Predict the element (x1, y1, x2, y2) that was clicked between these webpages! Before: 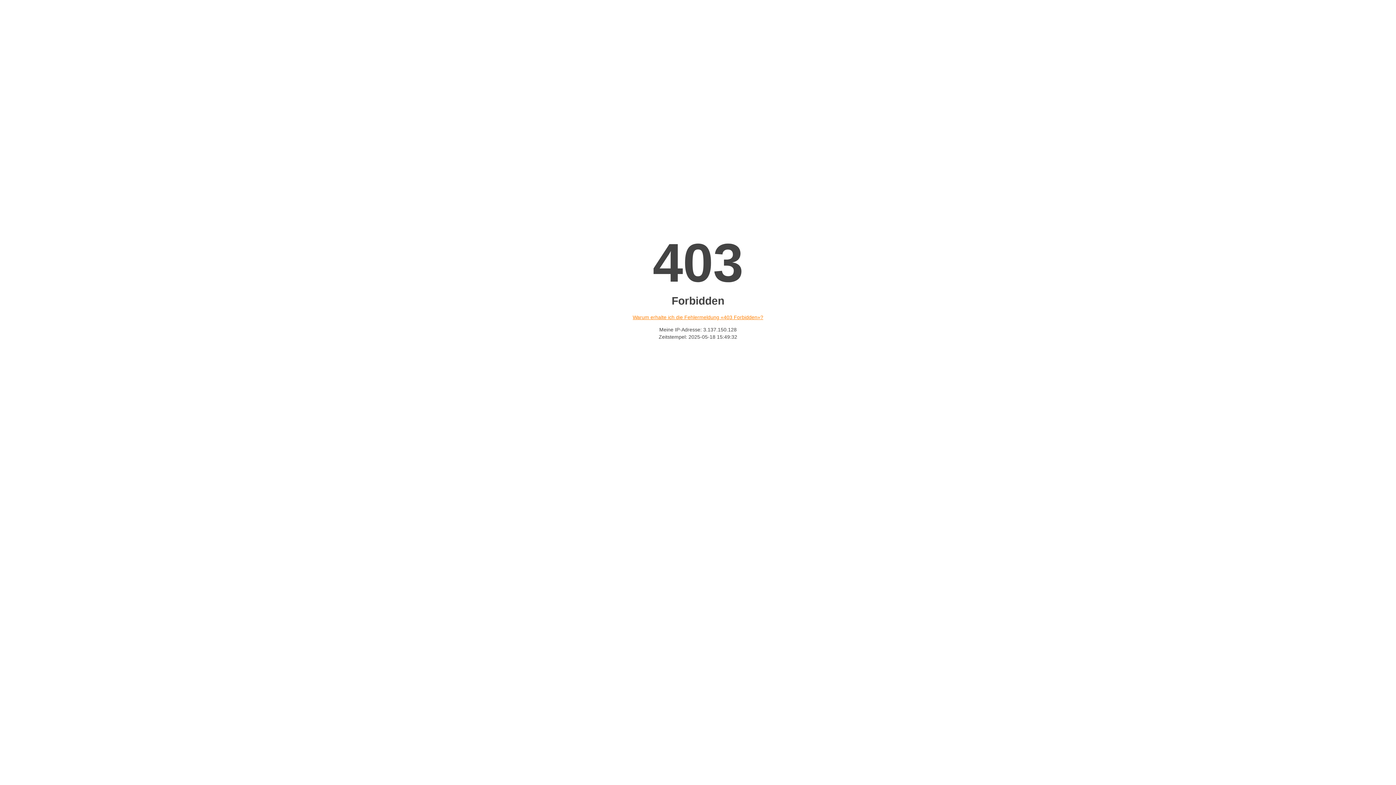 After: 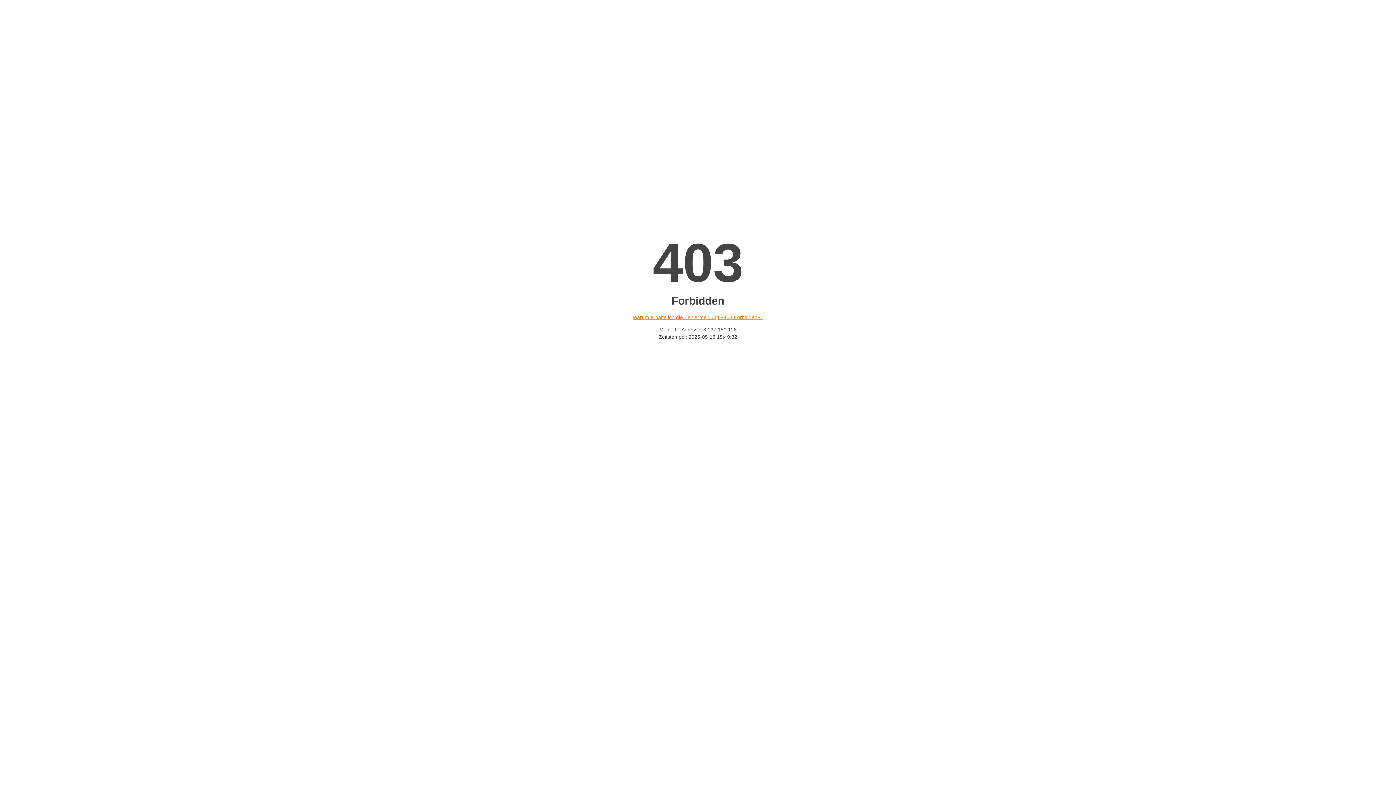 Action: bbox: (632, 314, 763, 320) label: Warum erhalte ich die Fehlermeldung «403 Forbidden»?